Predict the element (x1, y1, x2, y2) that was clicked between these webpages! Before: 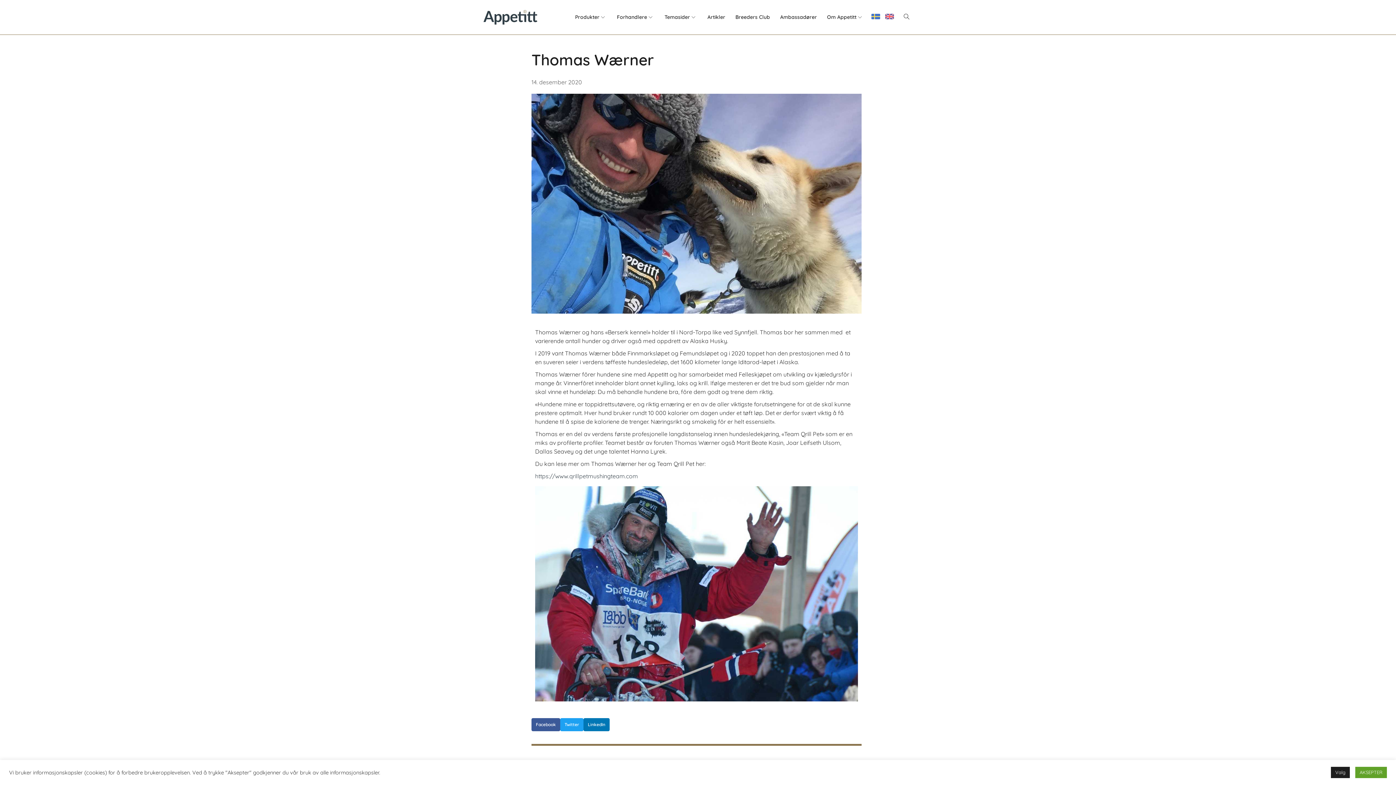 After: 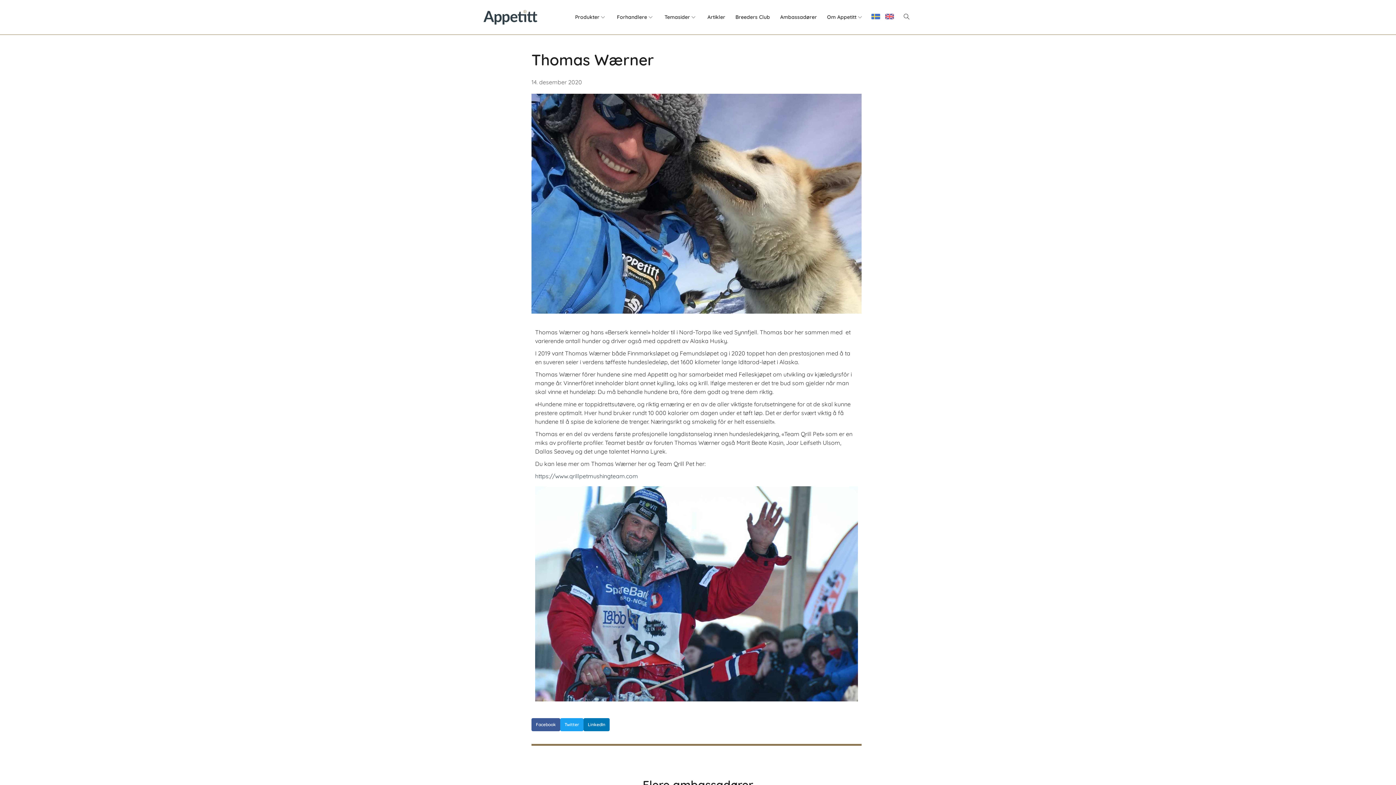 Action: label: AKSEPTER bbox: (1355, 767, 1387, 778)